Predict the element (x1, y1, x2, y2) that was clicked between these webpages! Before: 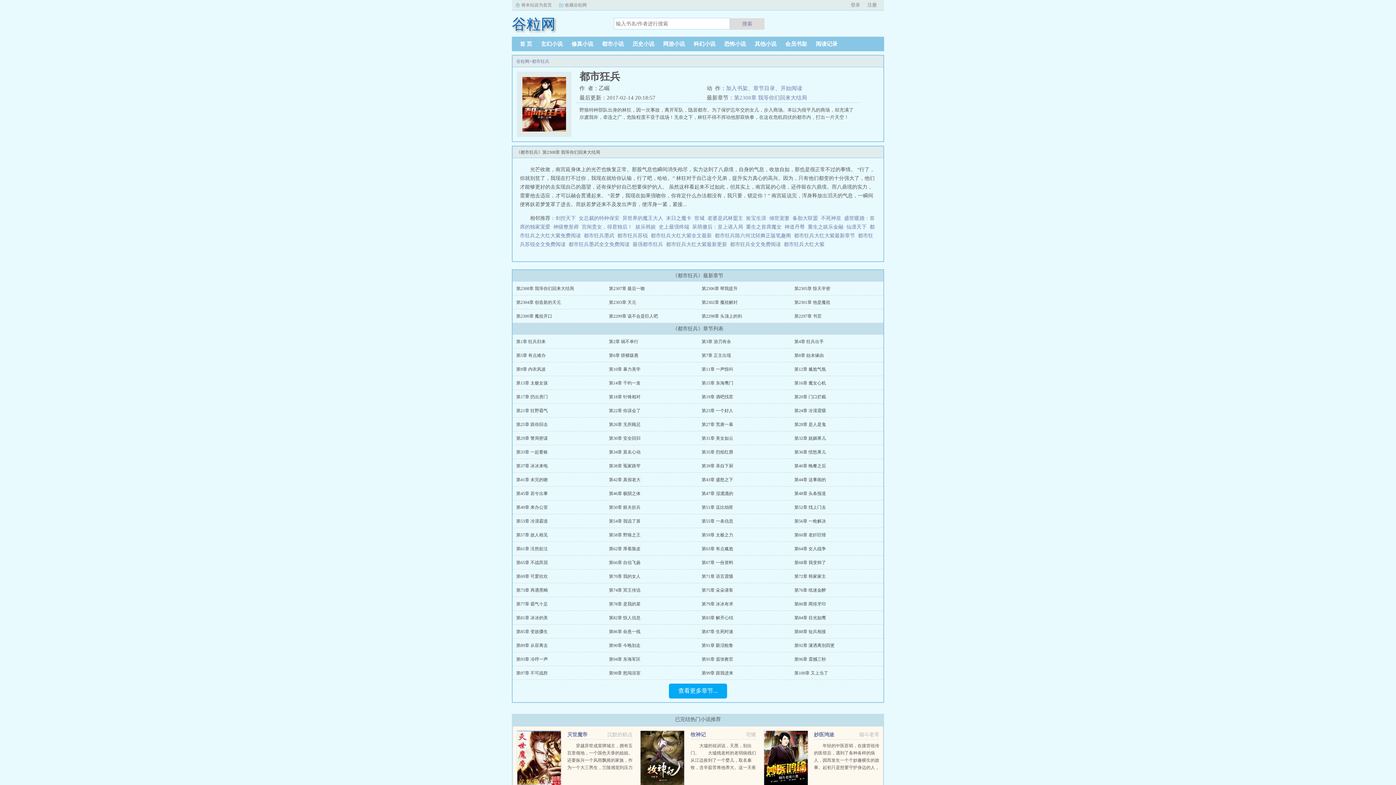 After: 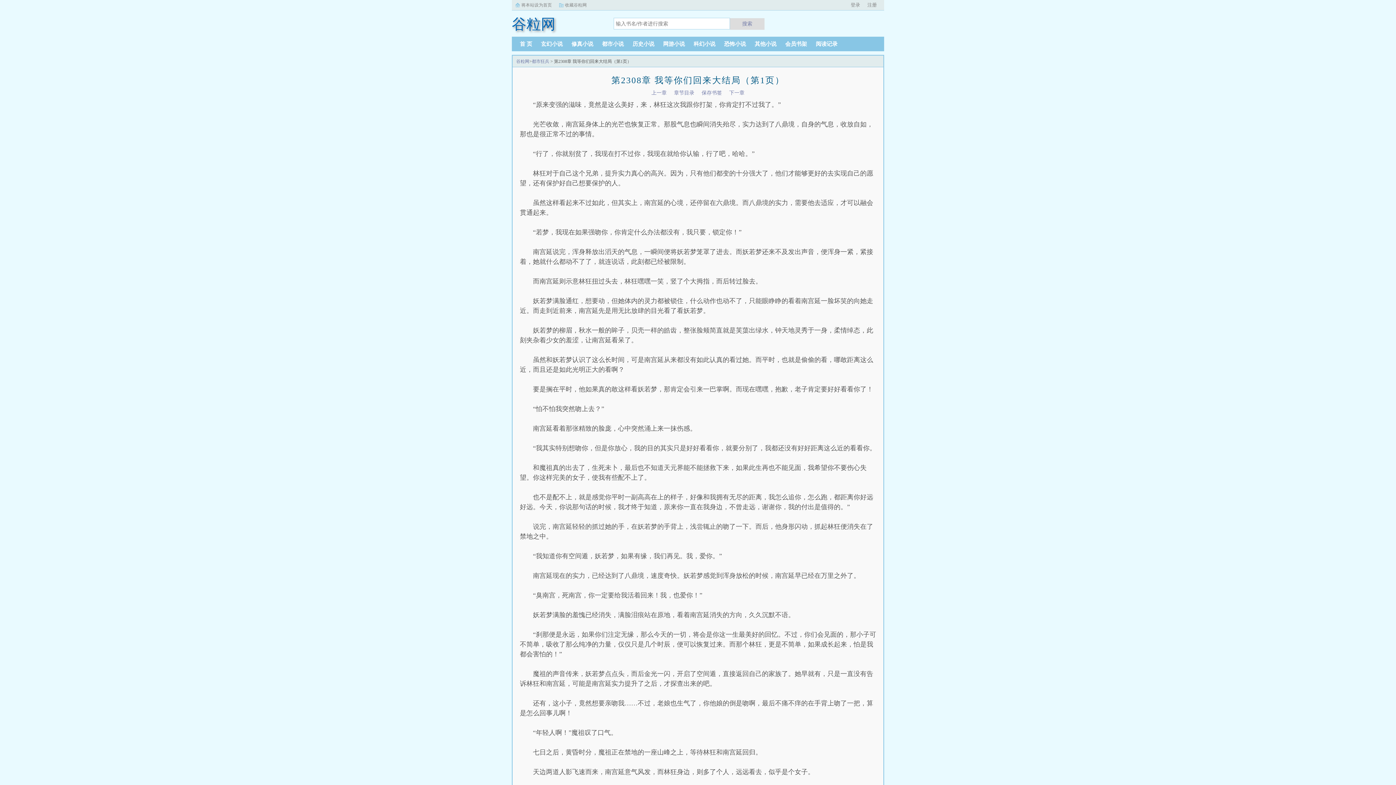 Action: bbox: (734, 94, 807, 100) label: 第2308章 我等你们回来大结局